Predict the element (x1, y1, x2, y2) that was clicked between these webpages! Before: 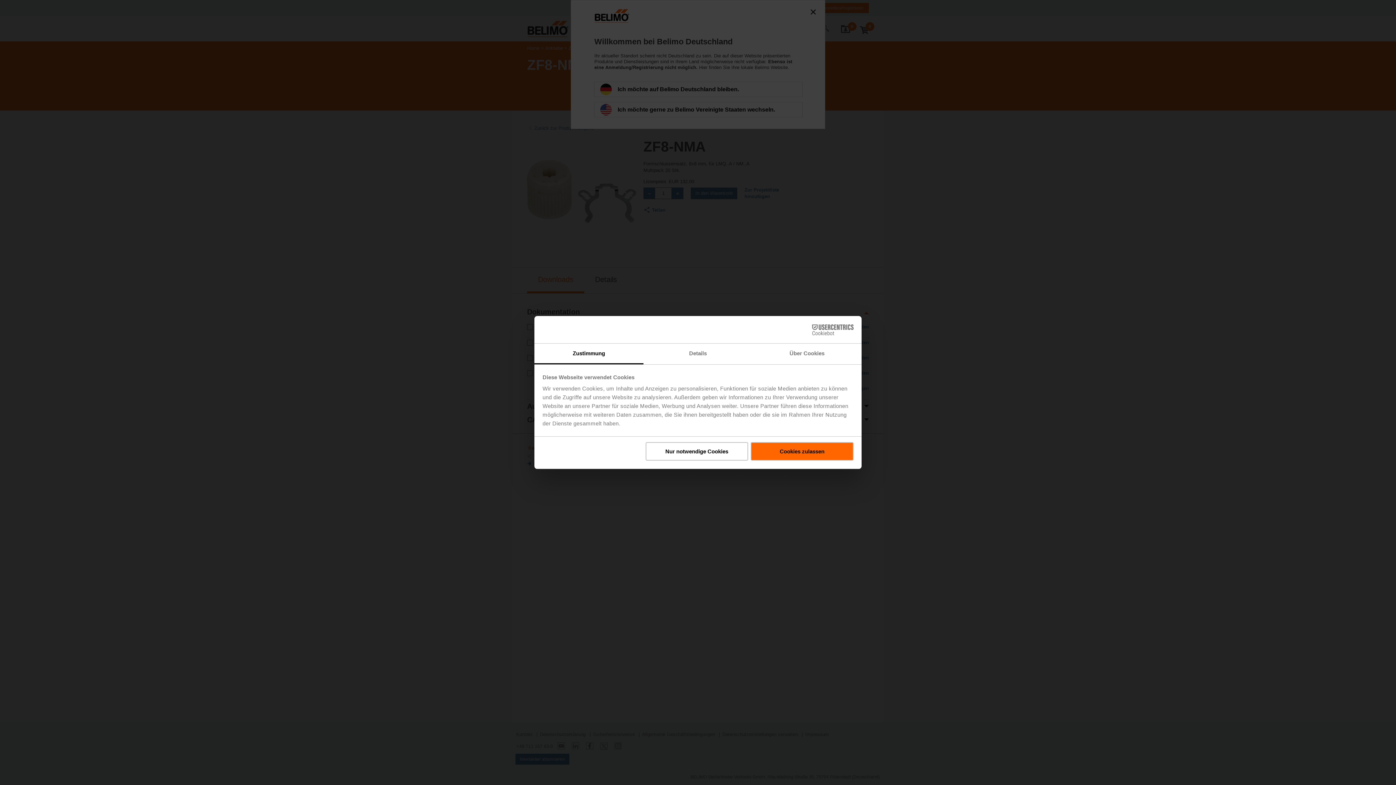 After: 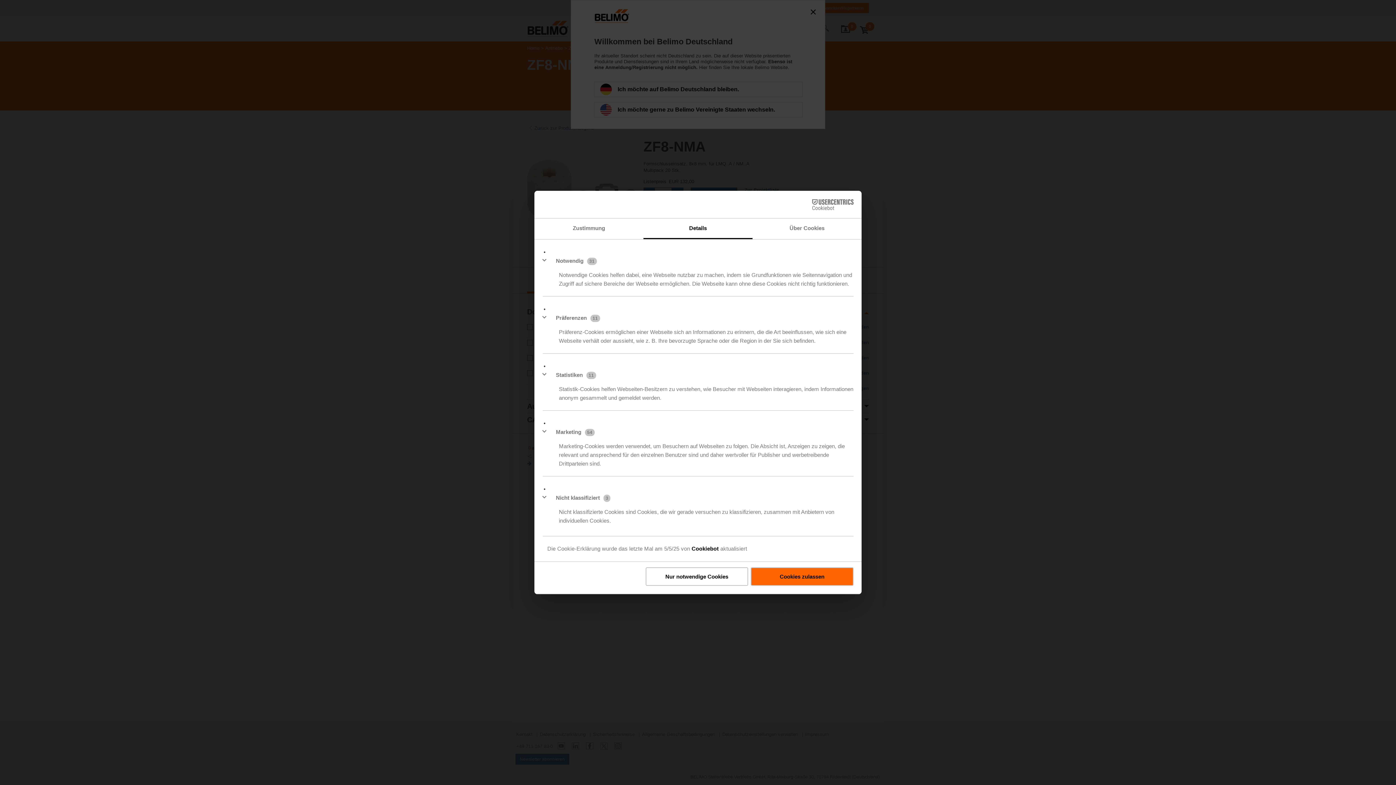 Action: label: Details bbox: (643, 343, 752, 364)